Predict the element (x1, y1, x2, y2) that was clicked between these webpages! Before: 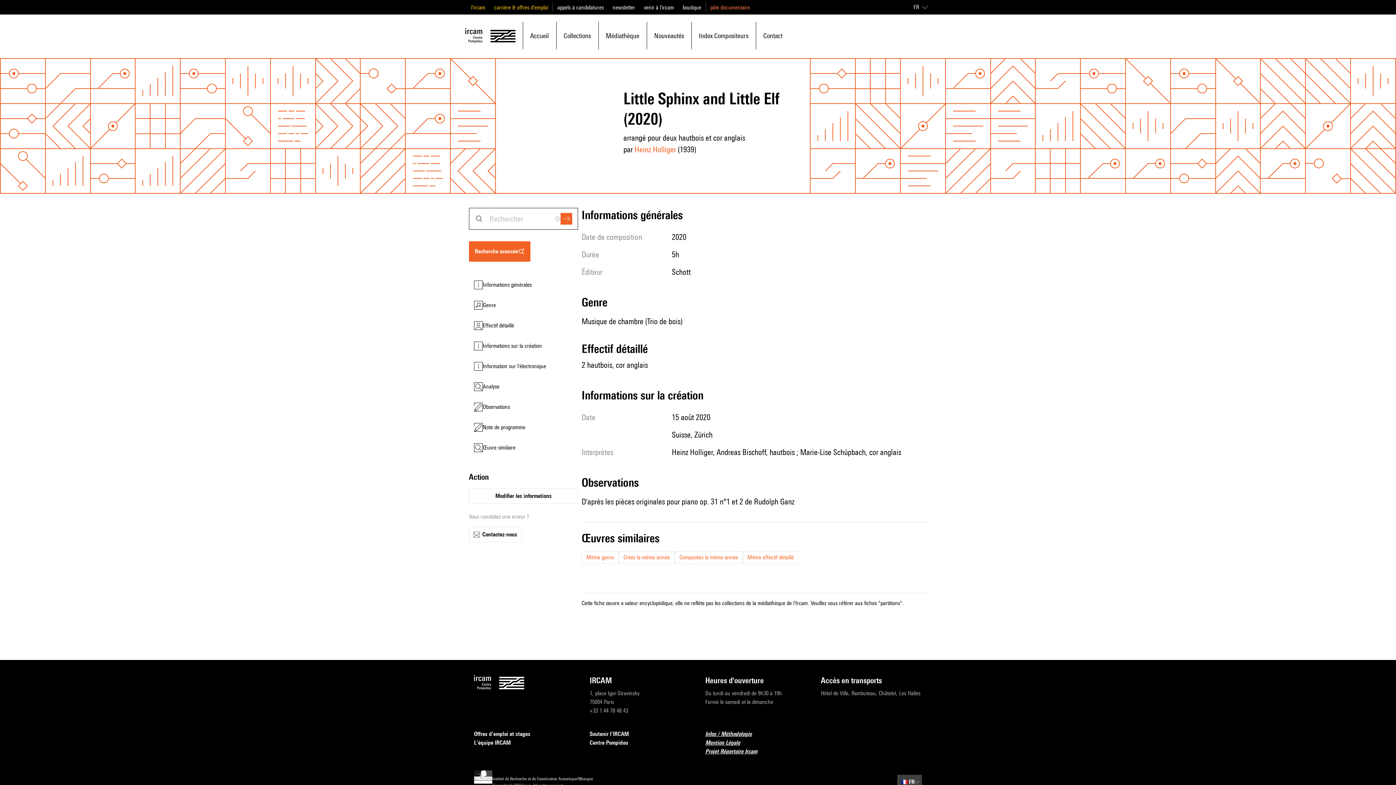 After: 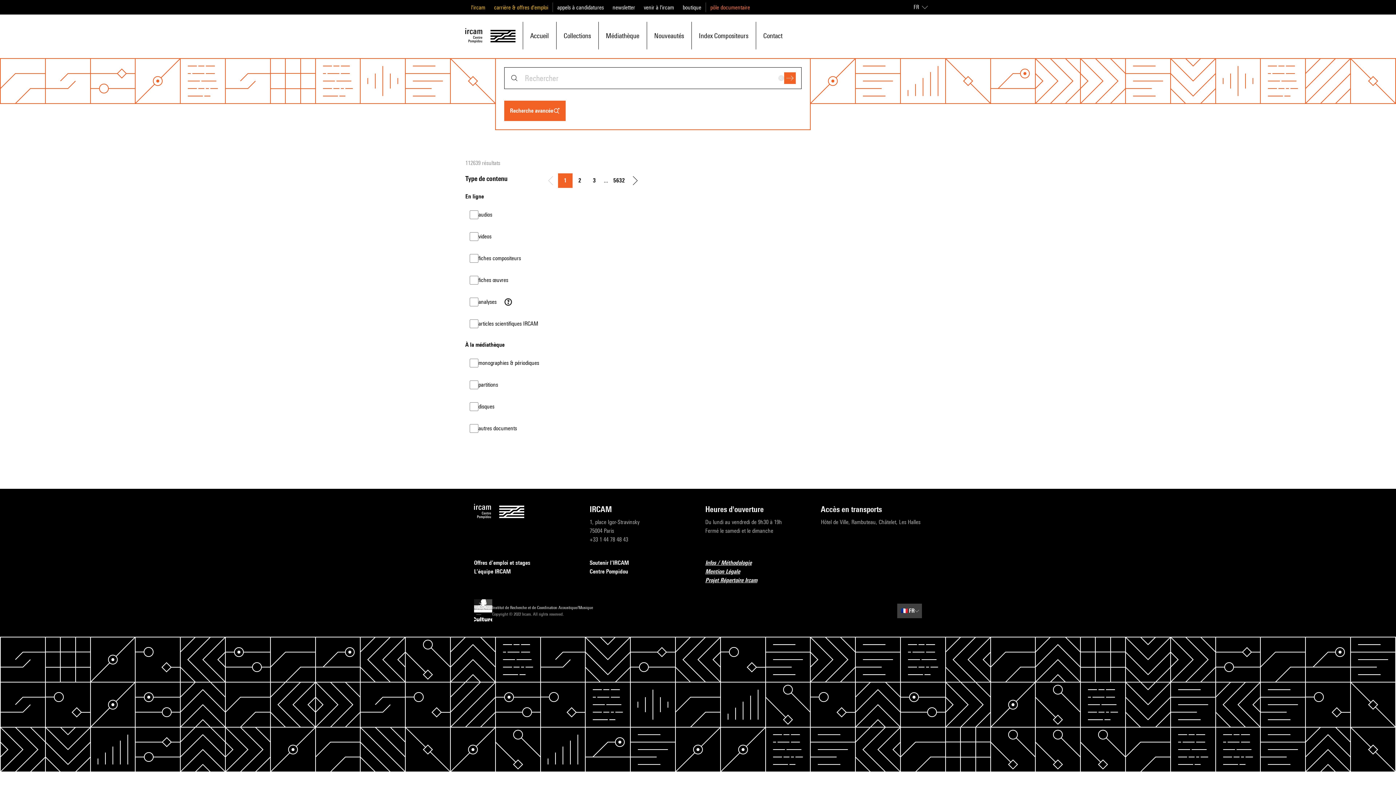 Action: bbox: (560, 213, 572, 224)